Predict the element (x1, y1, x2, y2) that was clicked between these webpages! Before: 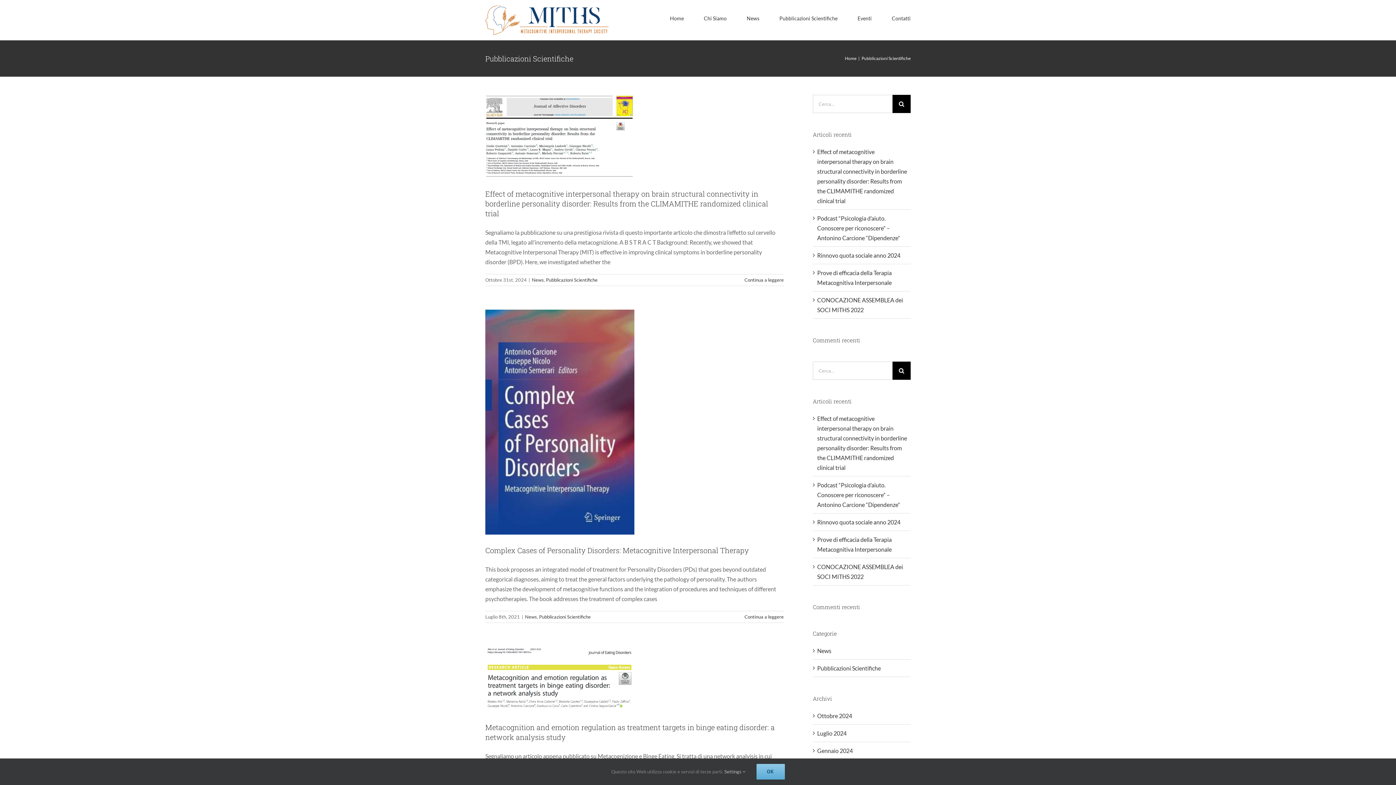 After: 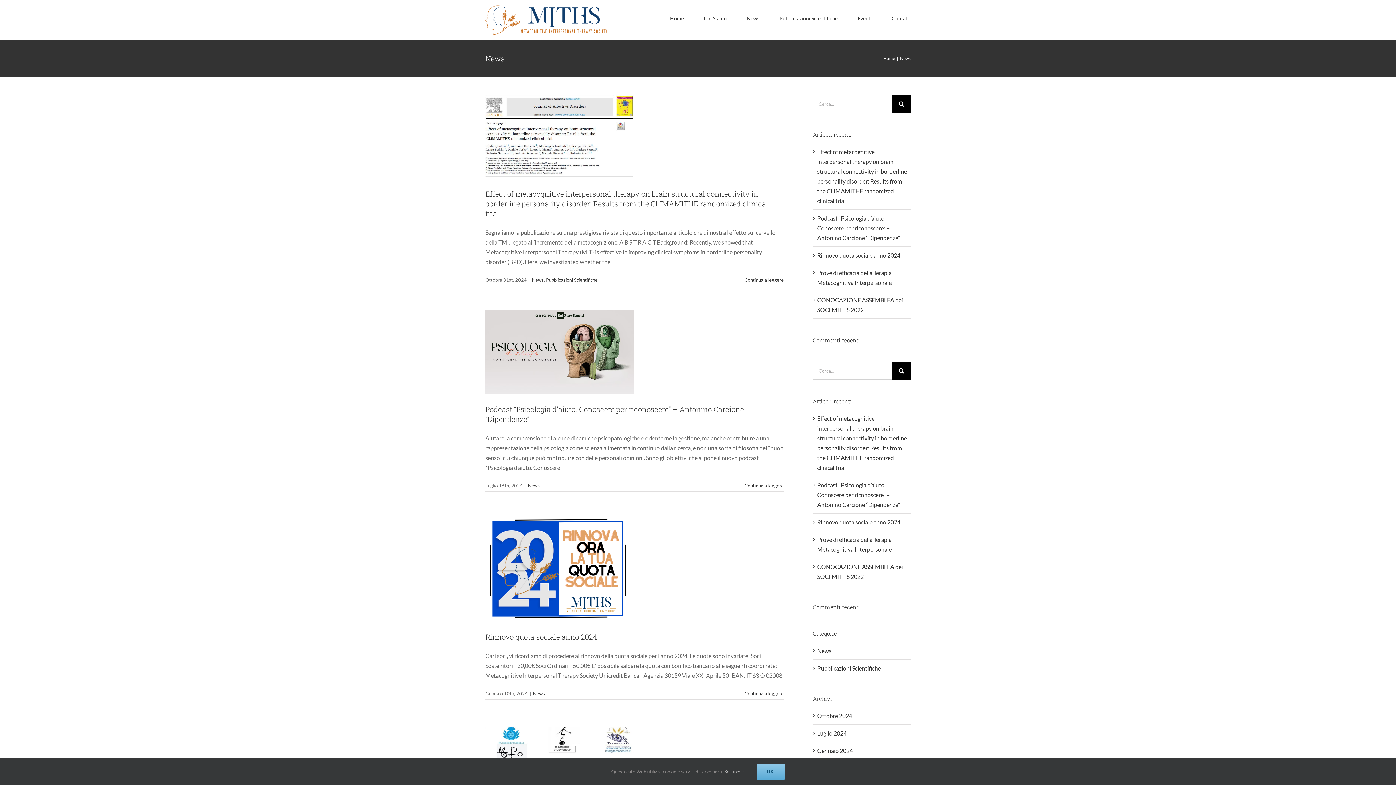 Action: bbox: (817, 646, 907, 655) label: News